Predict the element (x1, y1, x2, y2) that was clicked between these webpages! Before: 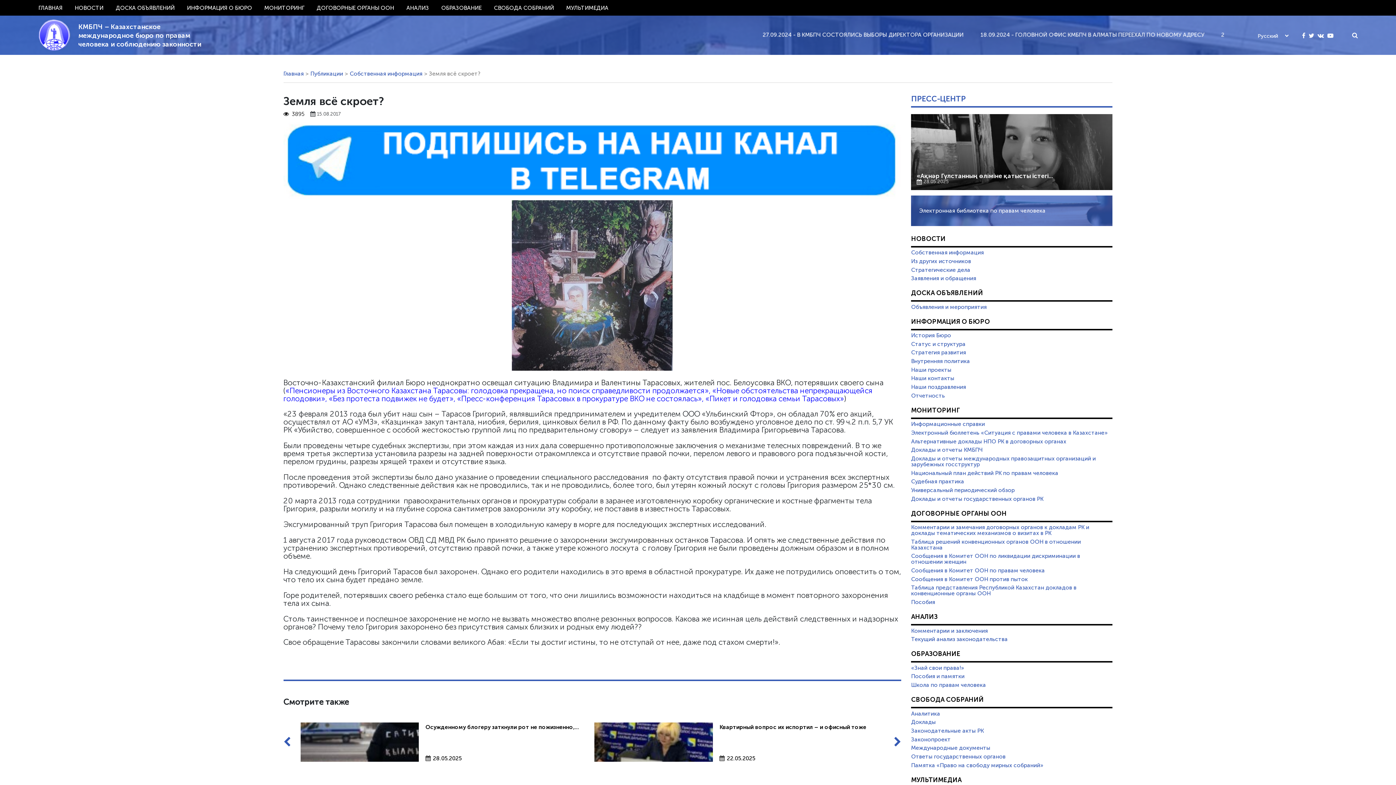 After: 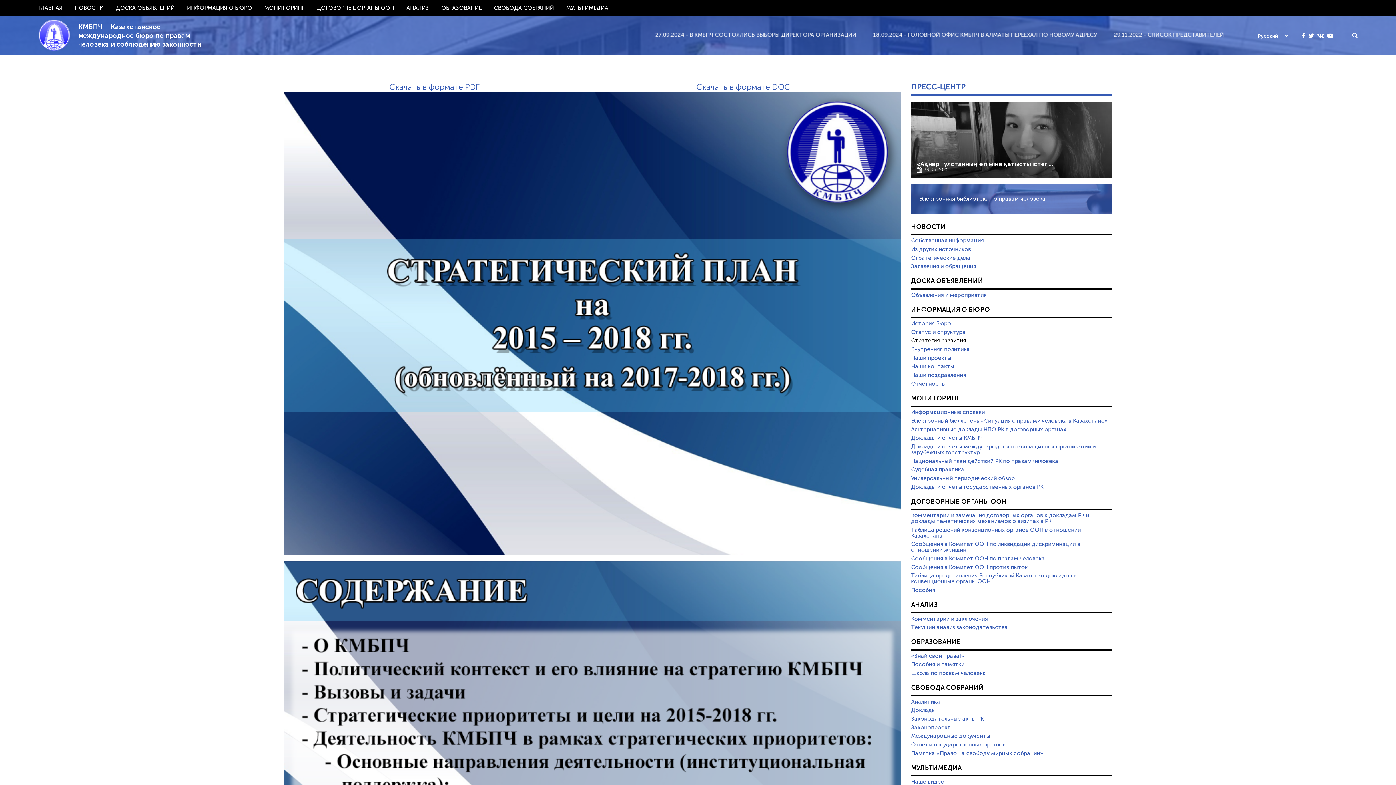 Action: bbox: (911, 349, 1112, 356) label: Стратегия развития